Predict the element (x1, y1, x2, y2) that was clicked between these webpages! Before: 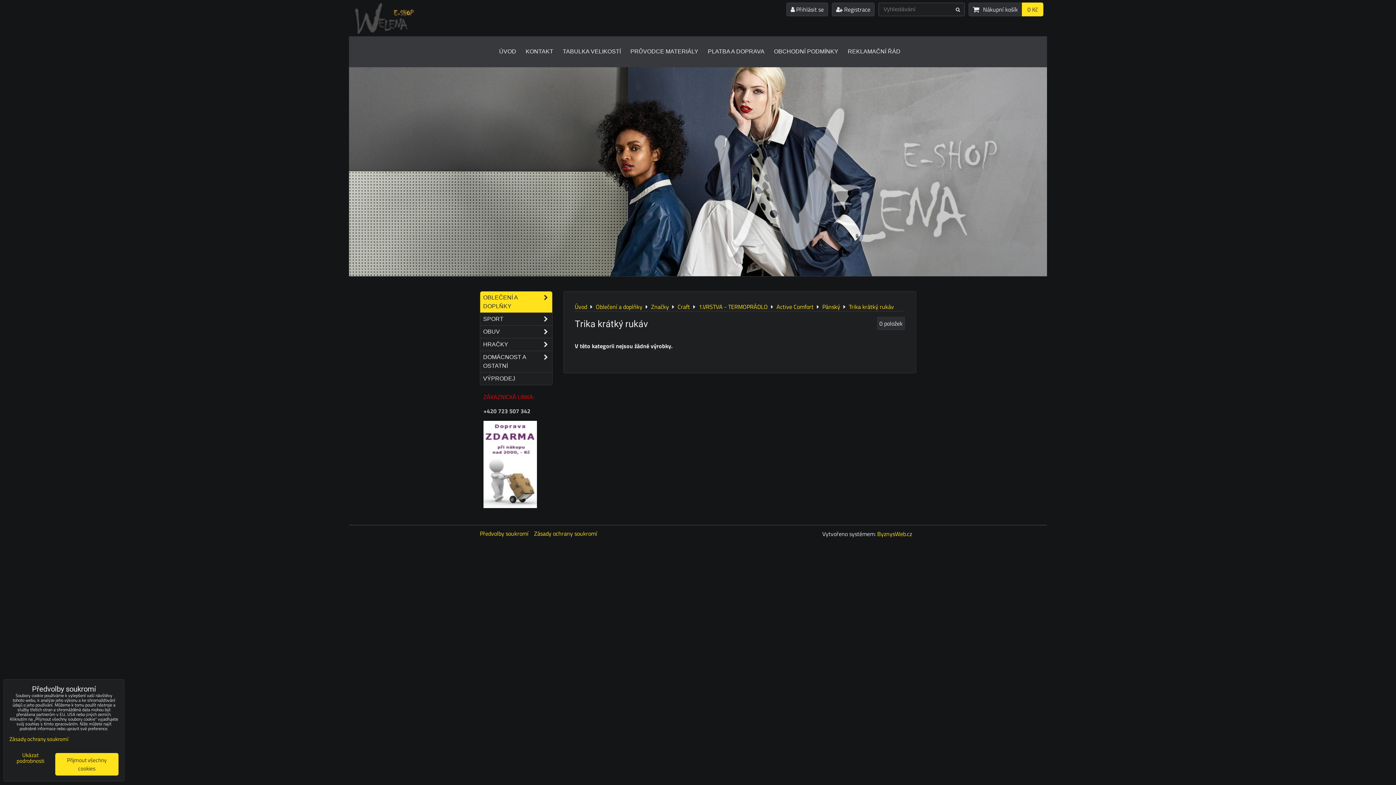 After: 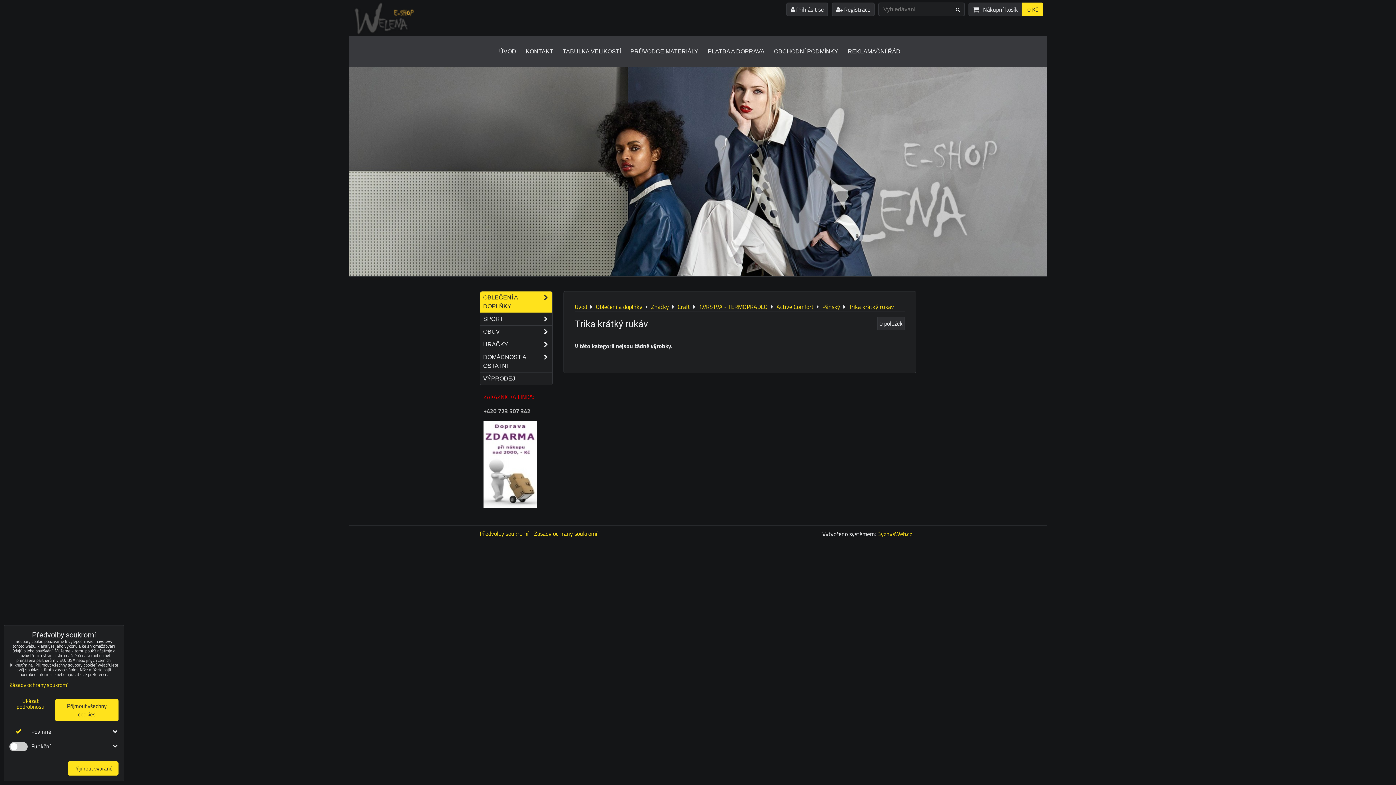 Action: bbox: (9, 752, 51, 764) label: Ukázat podrobnosti